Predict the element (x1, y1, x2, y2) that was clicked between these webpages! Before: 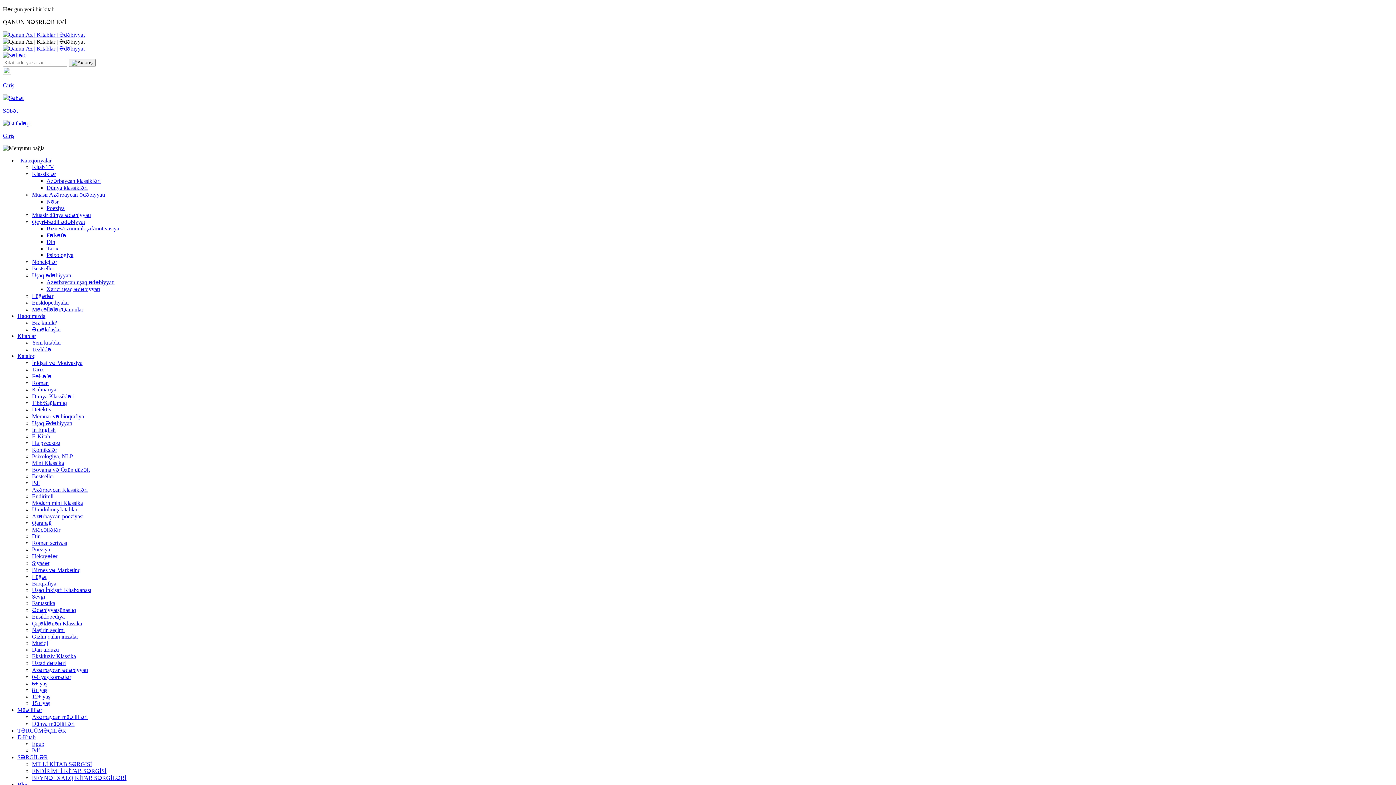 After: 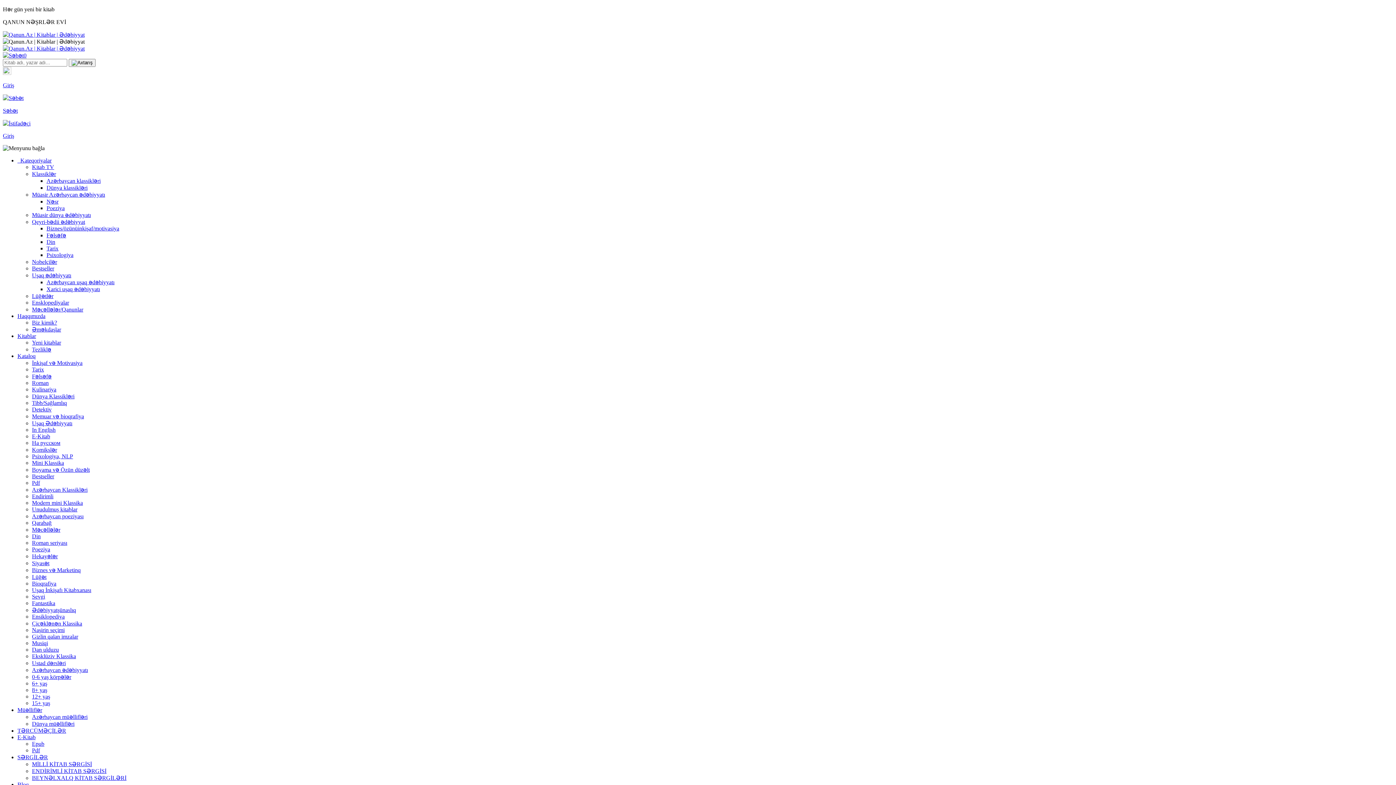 Action: label: Çiçəklənən Klassika bbox: (32, 620, 82, 626)